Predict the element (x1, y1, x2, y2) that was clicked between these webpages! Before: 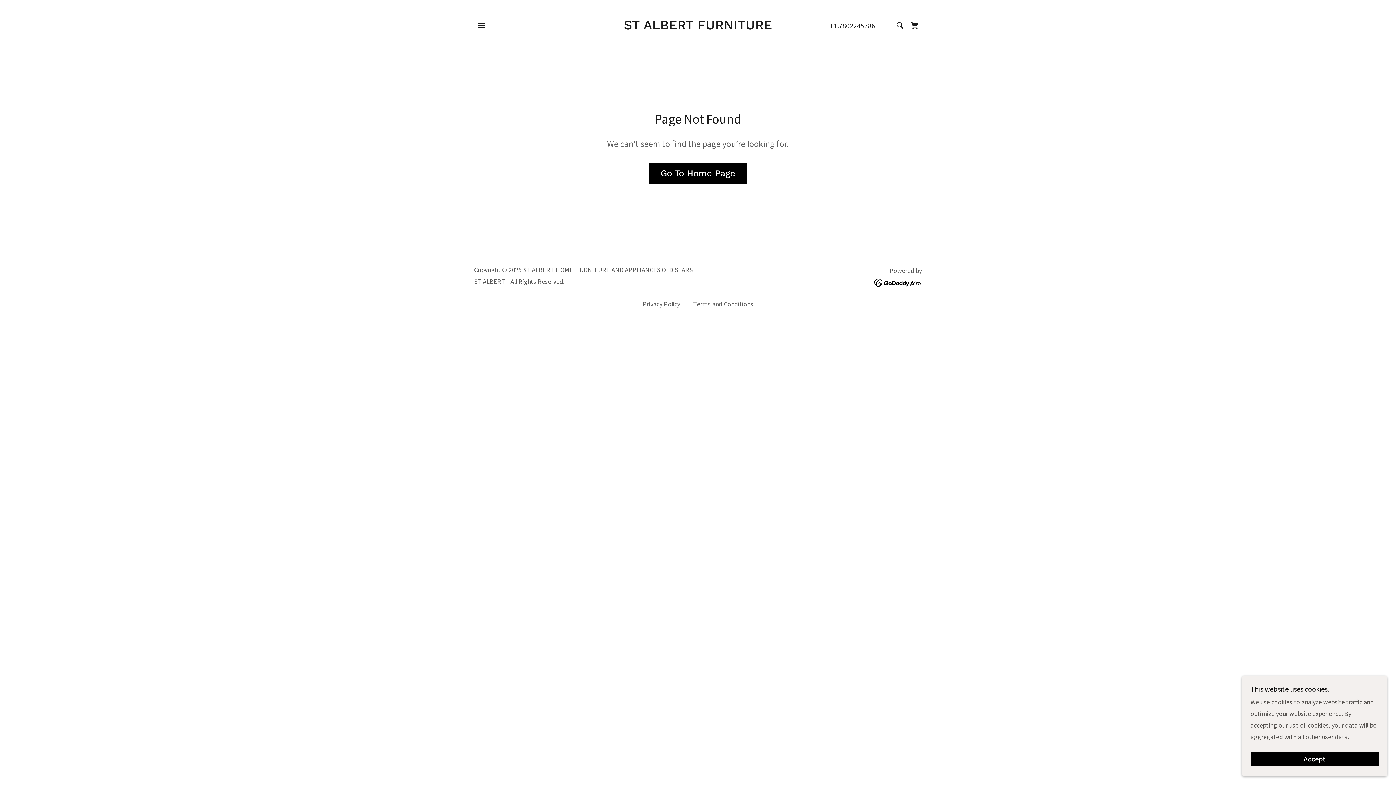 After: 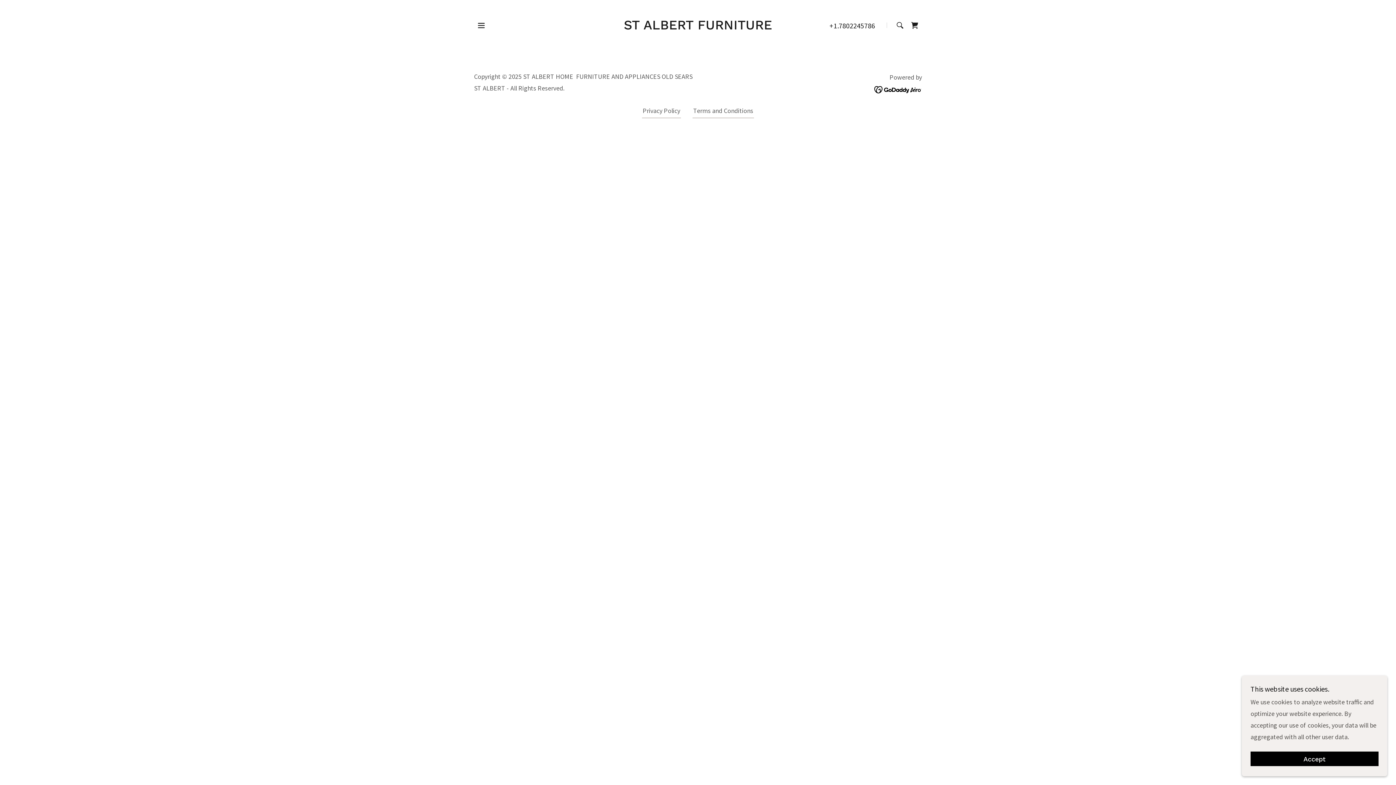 Action: label: Shopping Cart Icon bbox: (907, 18, 922, 32)